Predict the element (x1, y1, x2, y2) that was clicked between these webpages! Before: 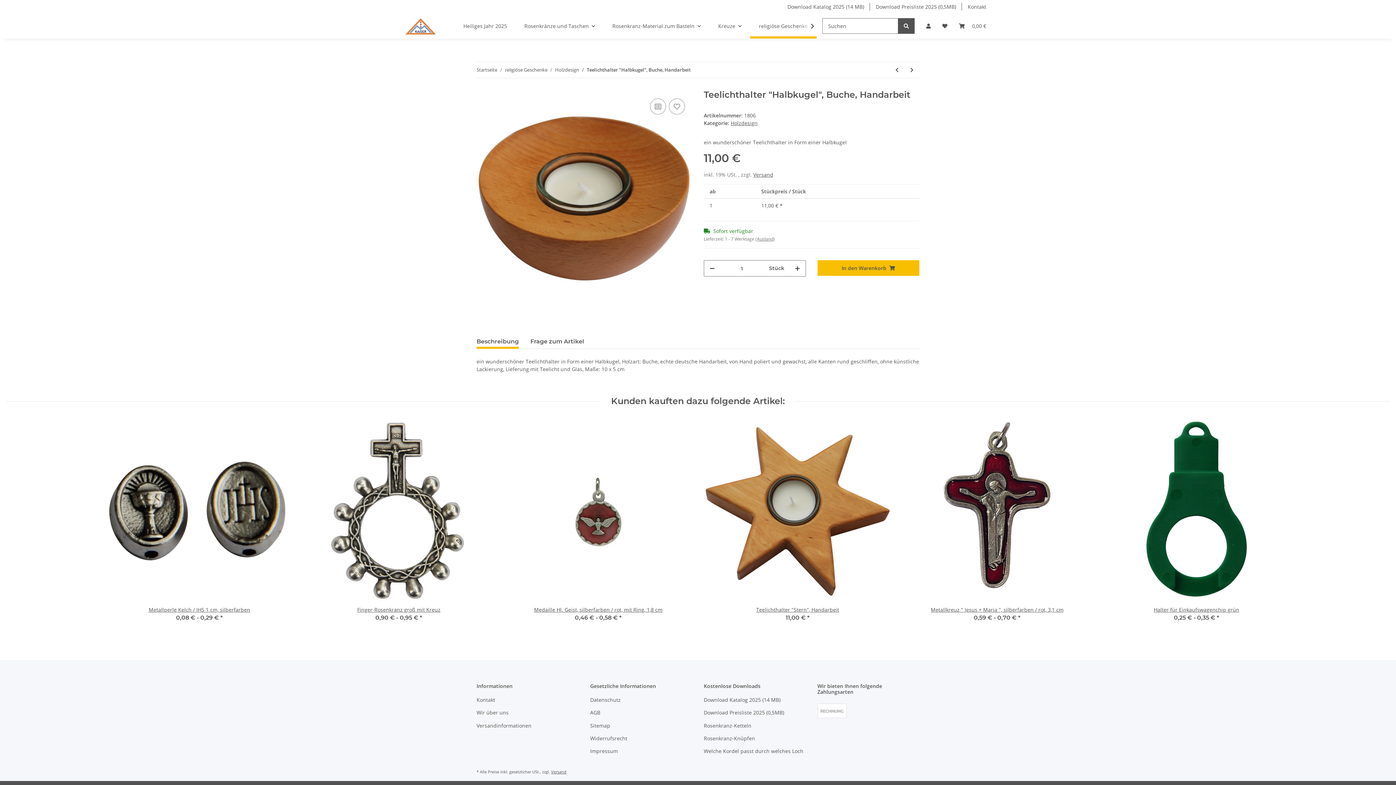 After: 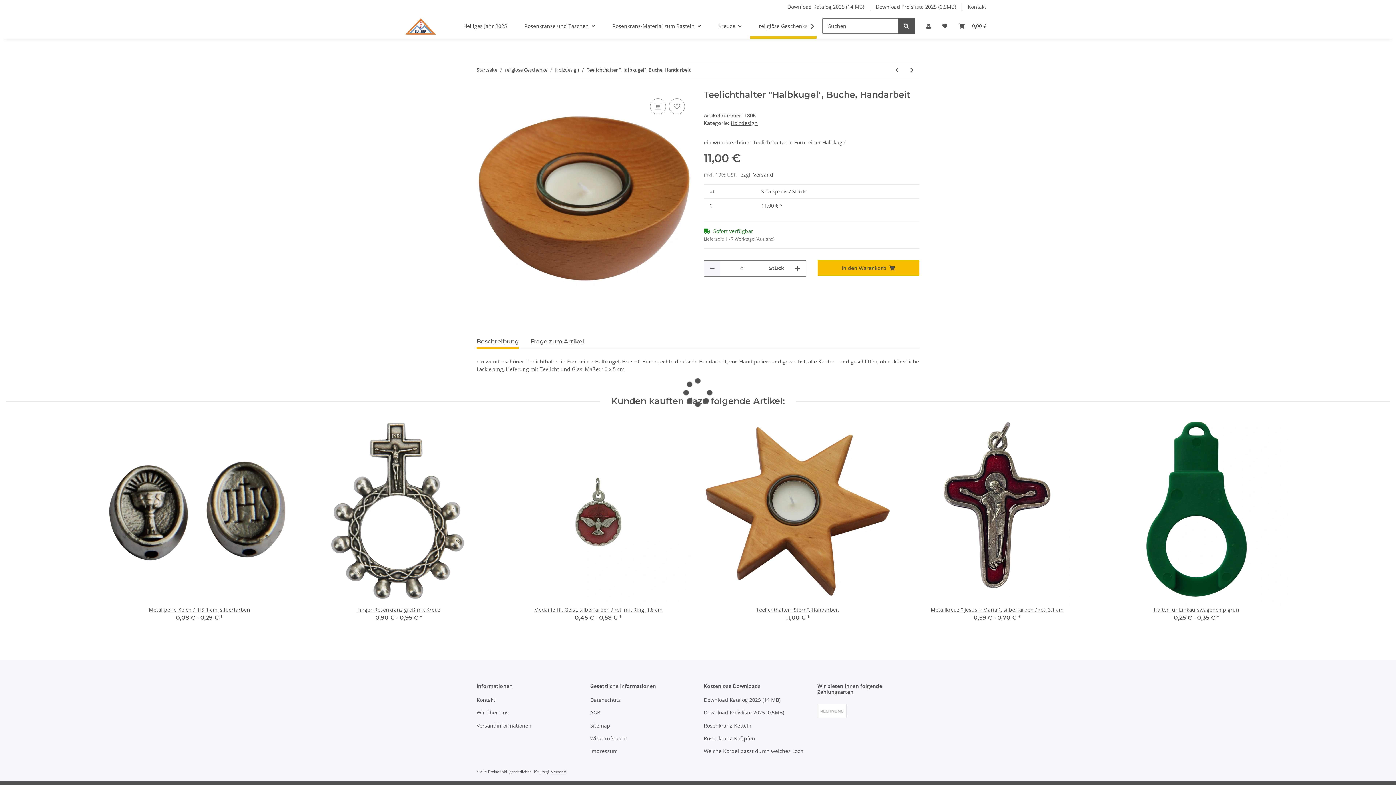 Action: bbox: (704, 260, 720, 276) label: Menge verringern